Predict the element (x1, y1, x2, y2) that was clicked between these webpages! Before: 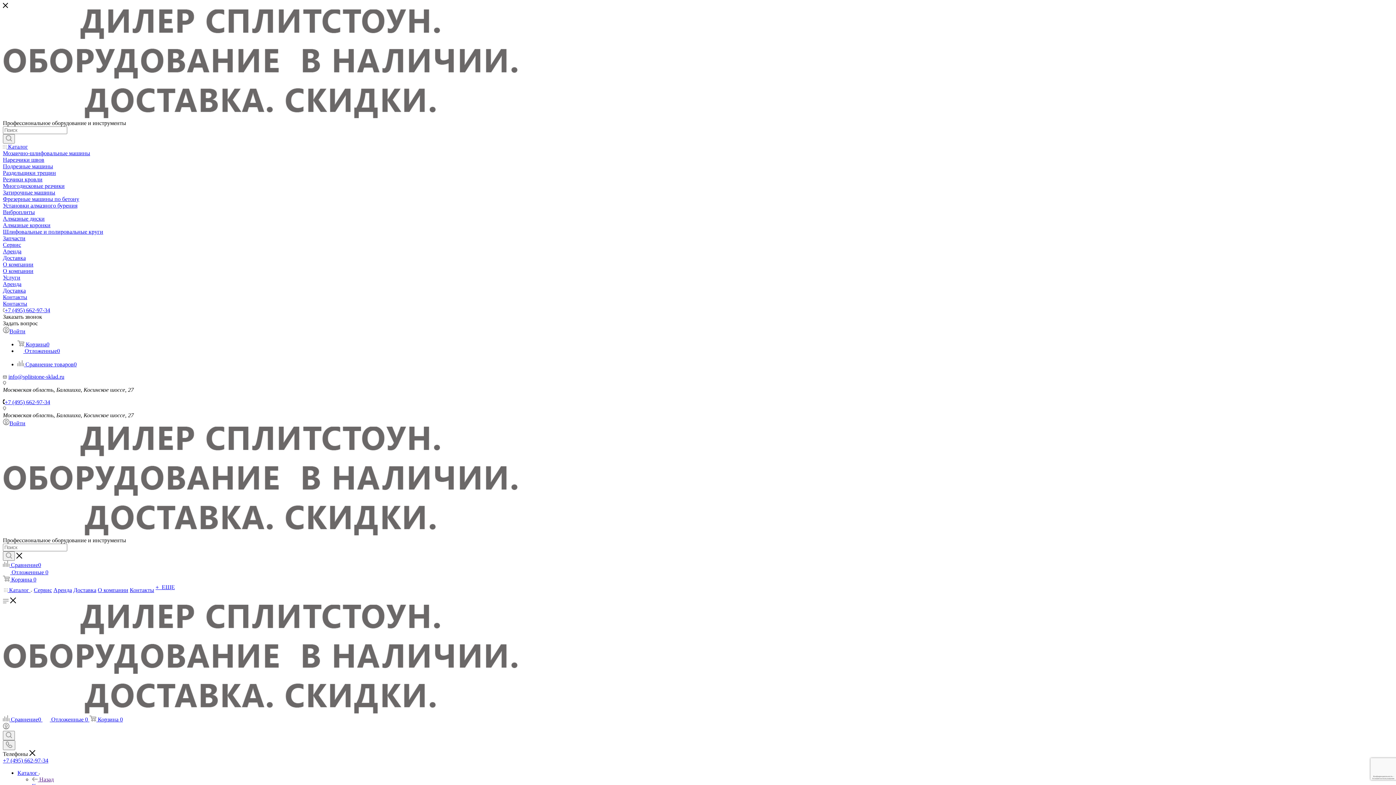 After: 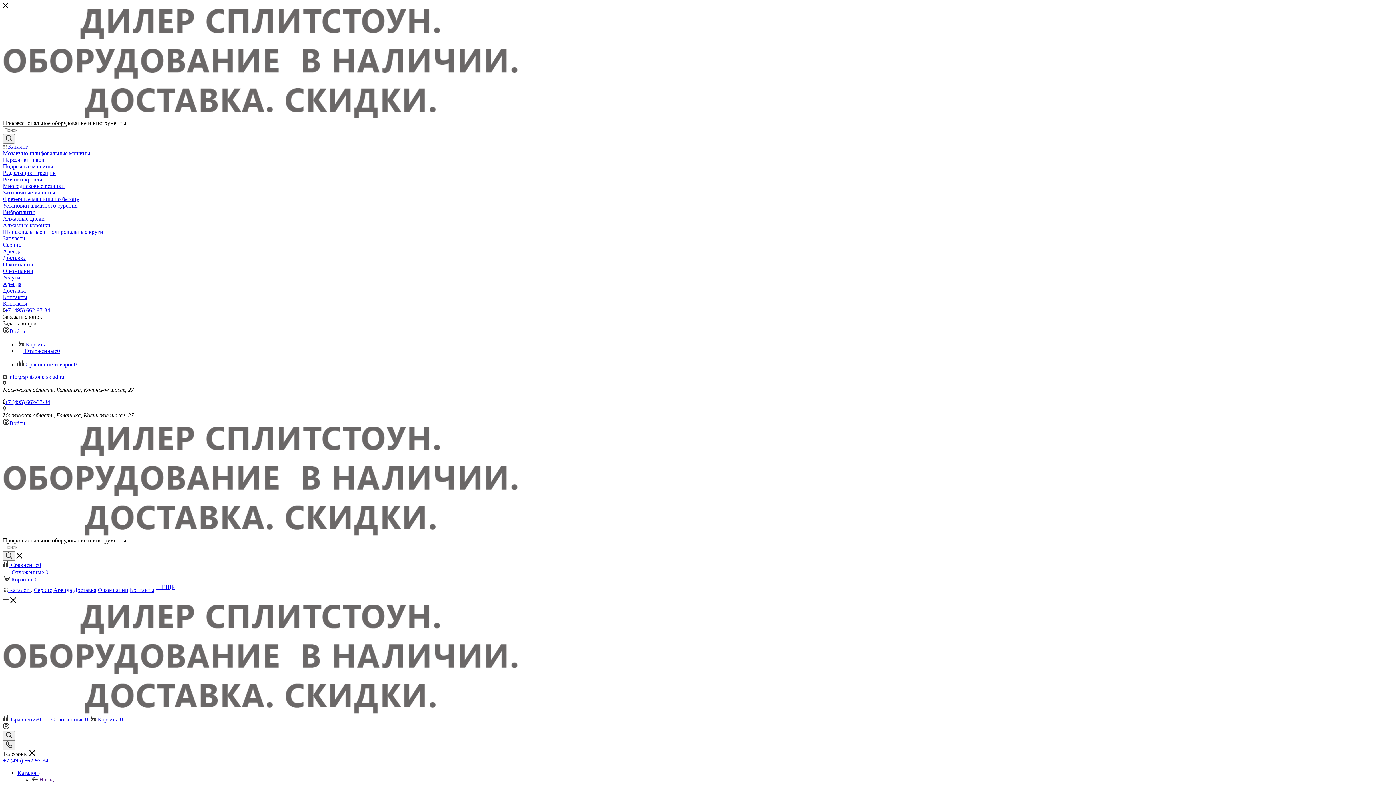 Action: bbox: (2, 300, 1393, 307) label: Контакты